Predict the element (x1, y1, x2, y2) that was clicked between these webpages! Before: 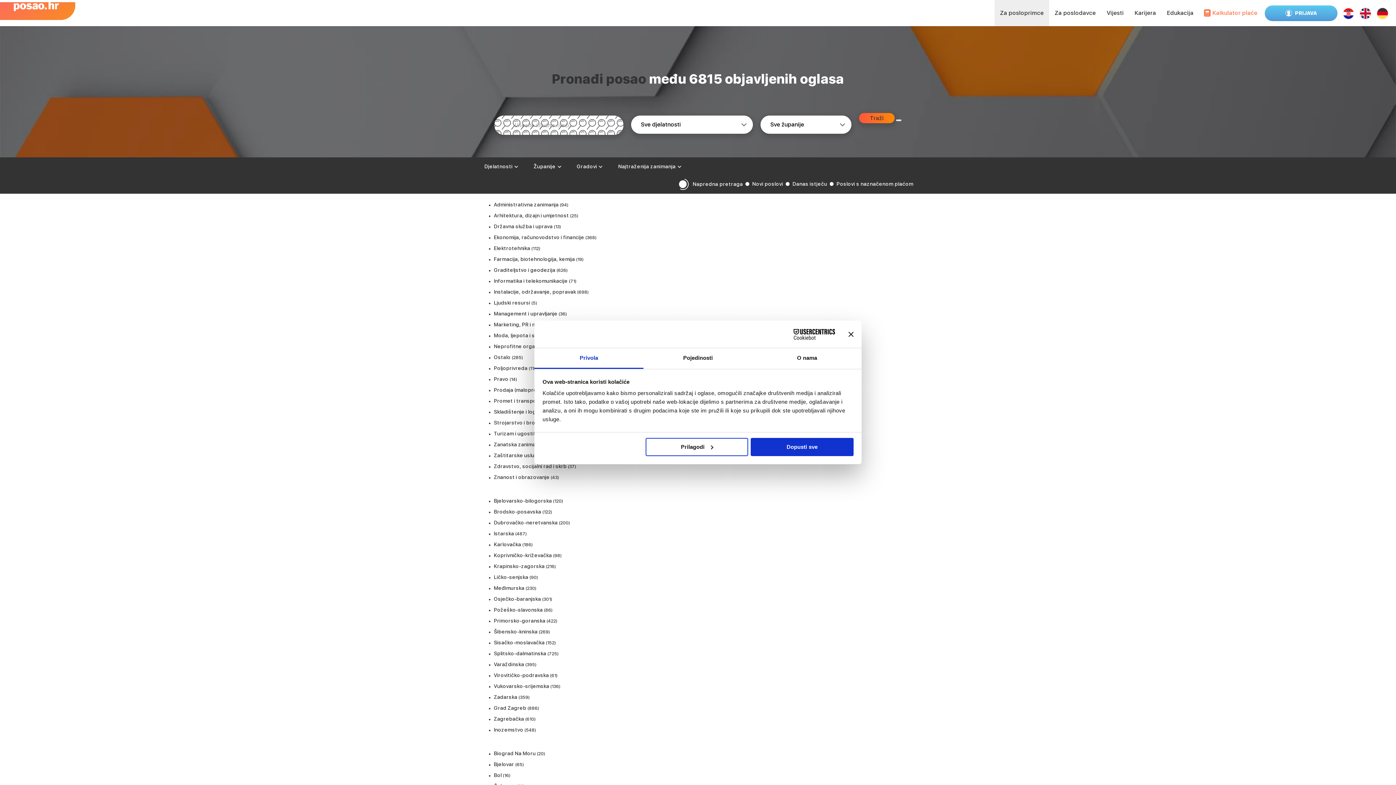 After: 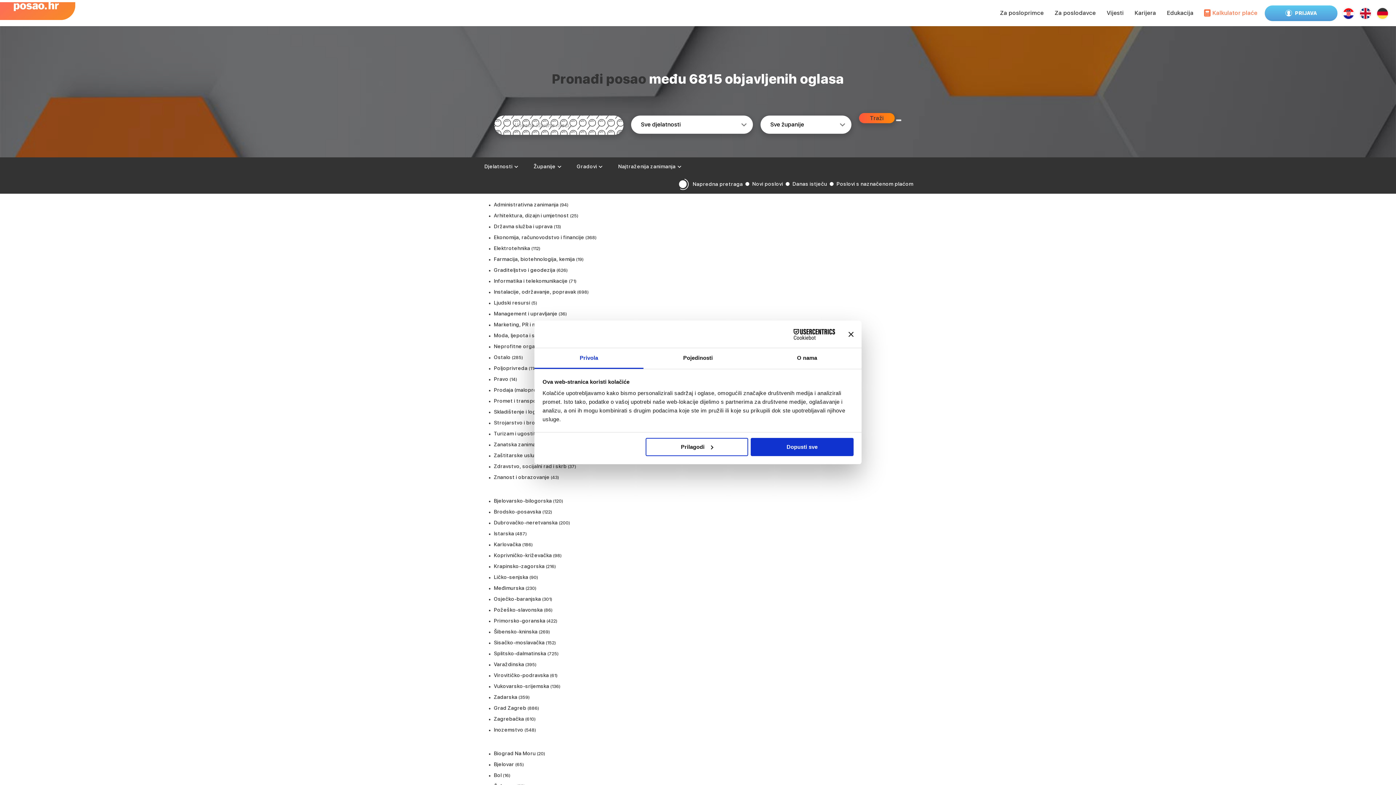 Action: bbox: (494, 759, 514, 770) label: Bjelovar